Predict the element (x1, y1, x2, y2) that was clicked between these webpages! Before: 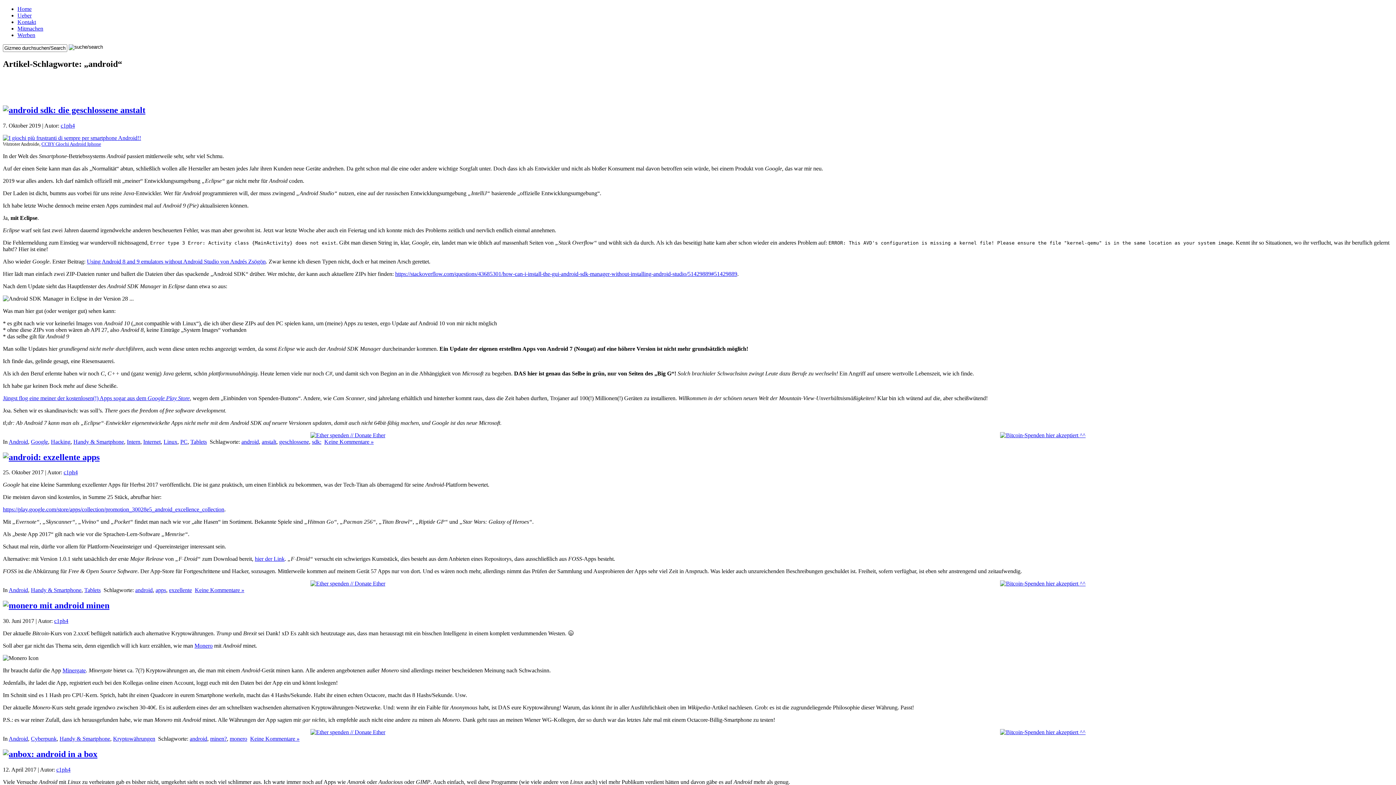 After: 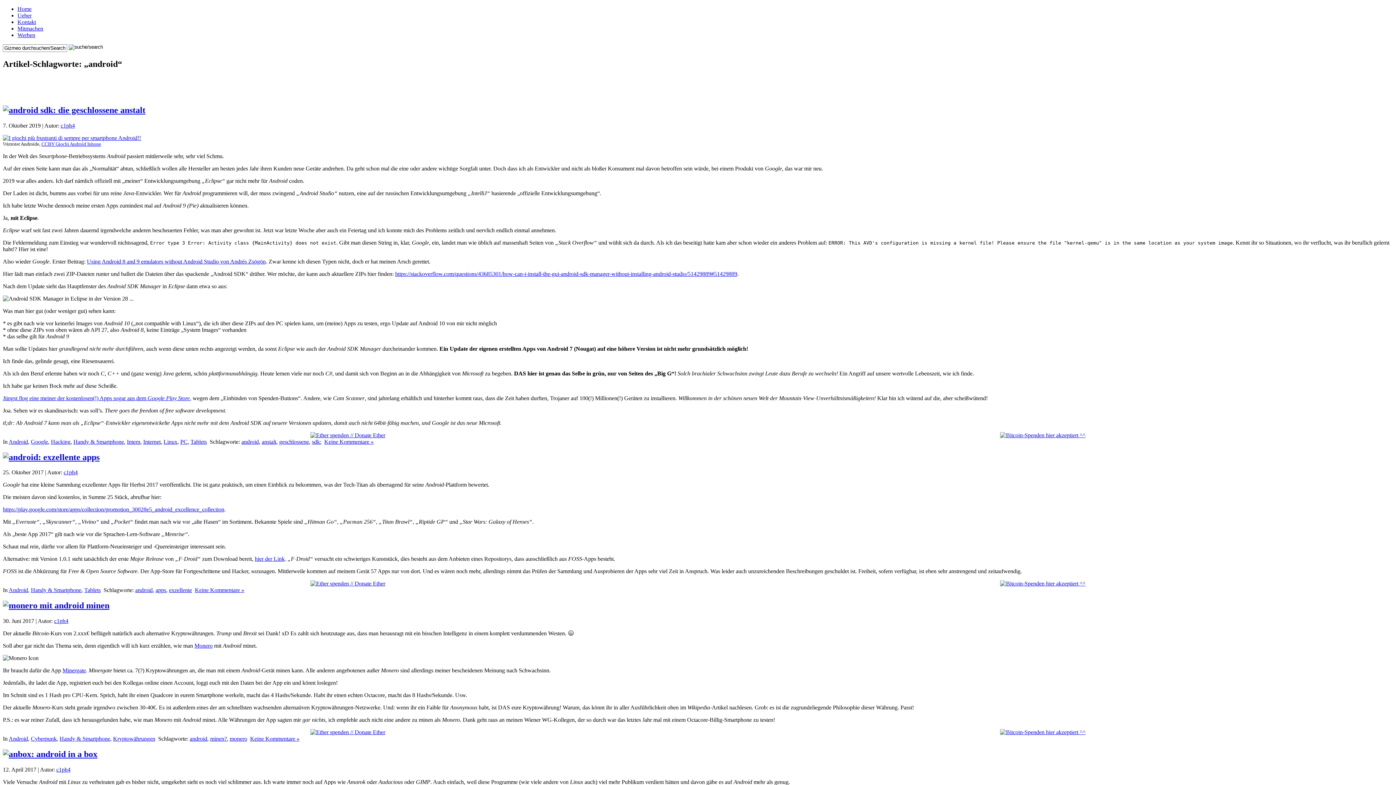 Action: bbox: (1000, 729, 1085, 735)